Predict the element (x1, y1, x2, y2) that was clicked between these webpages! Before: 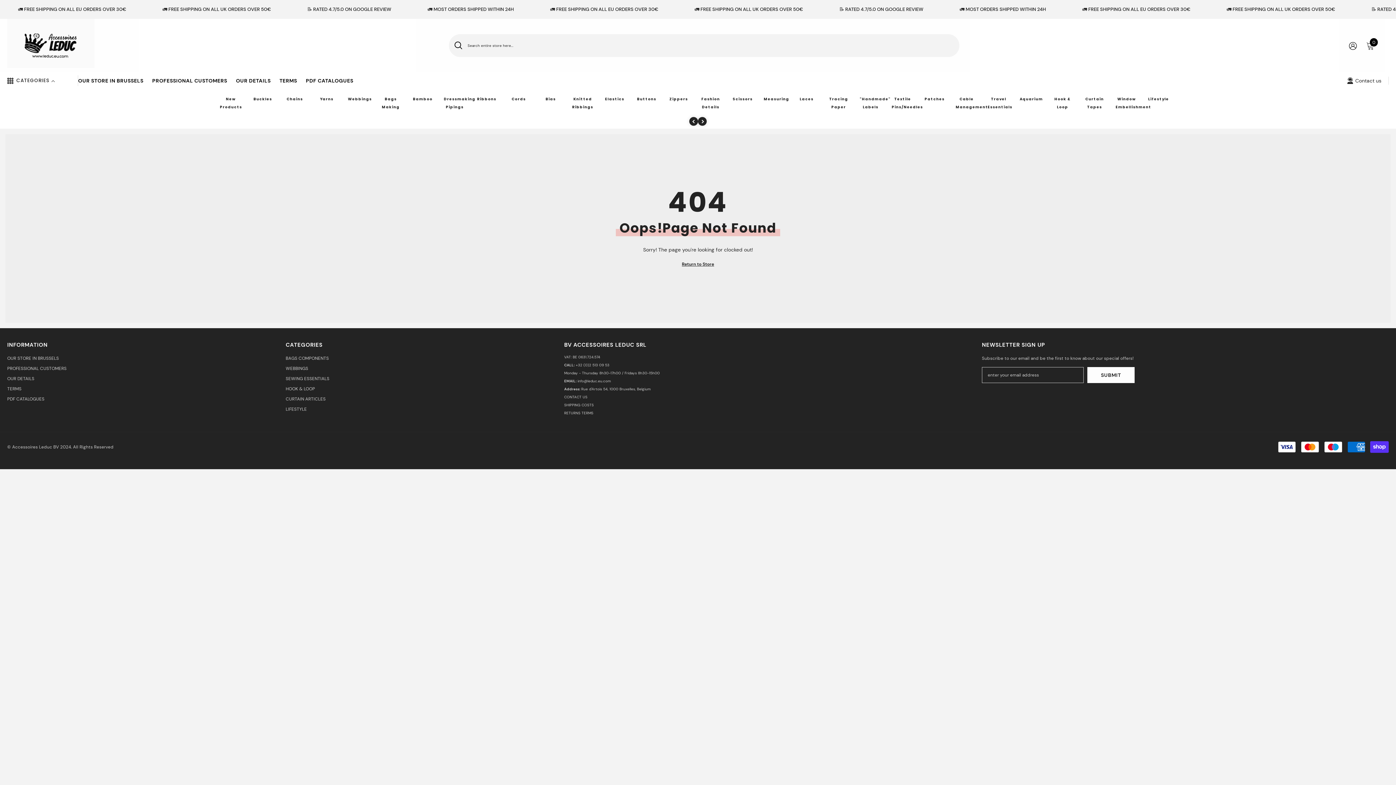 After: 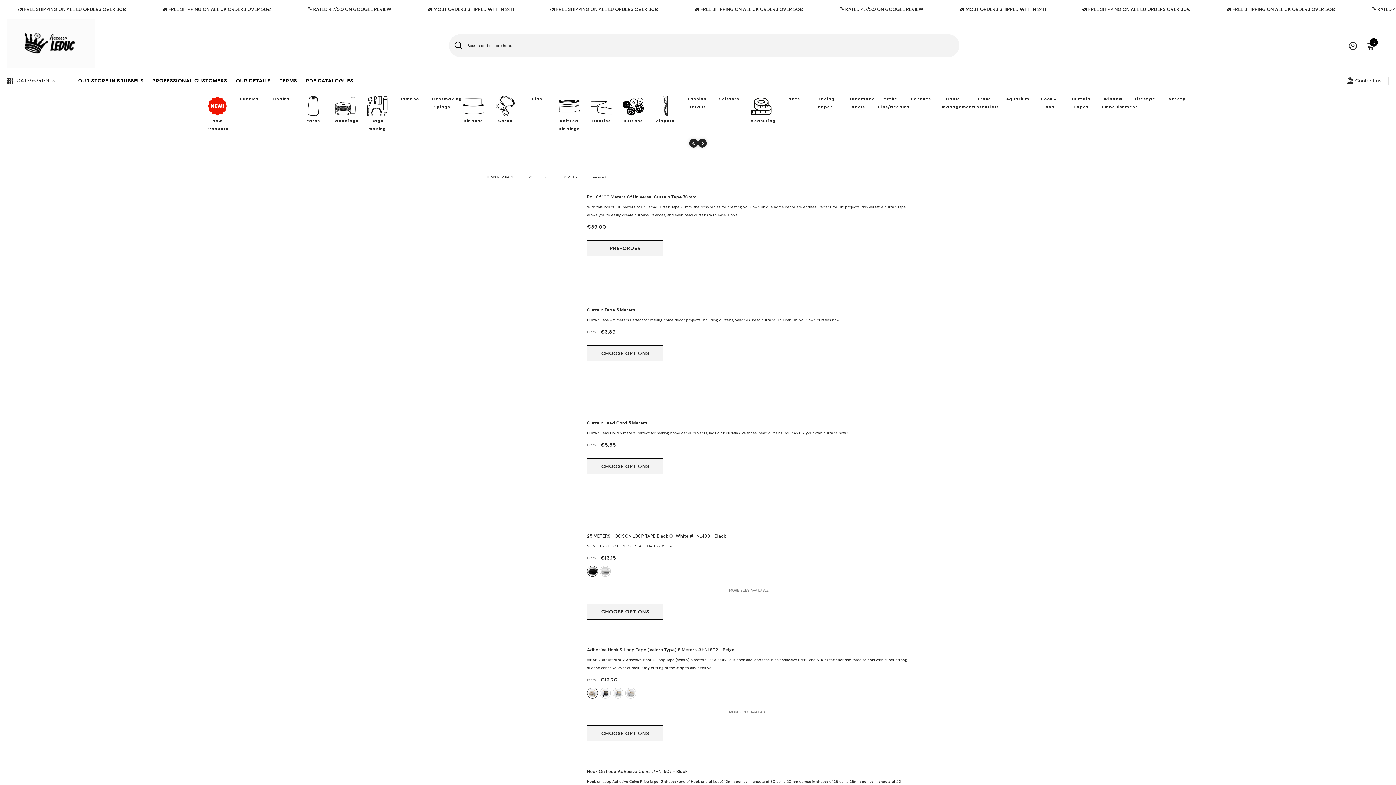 Action: bbox: (285, 394, 325, 404) label: CURTAIN ARTICLES